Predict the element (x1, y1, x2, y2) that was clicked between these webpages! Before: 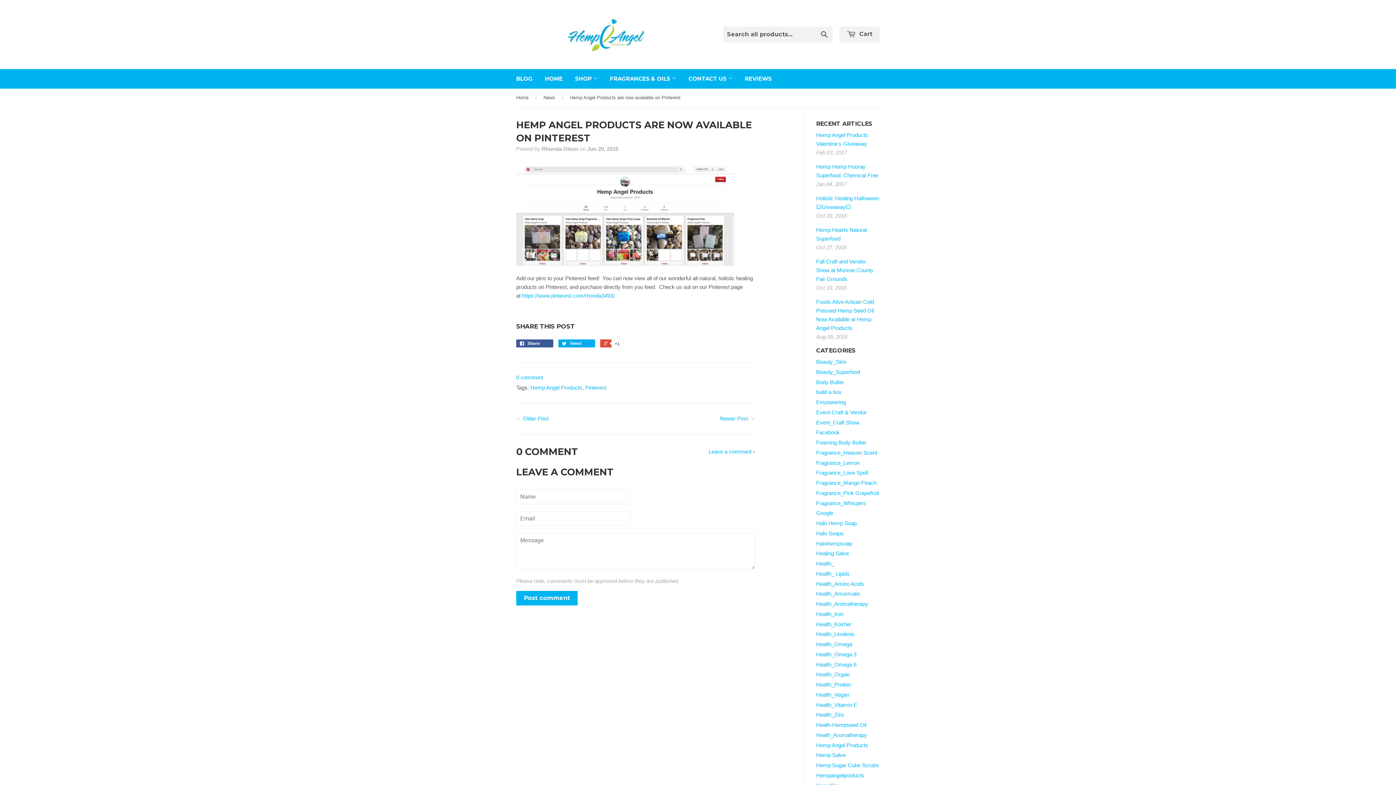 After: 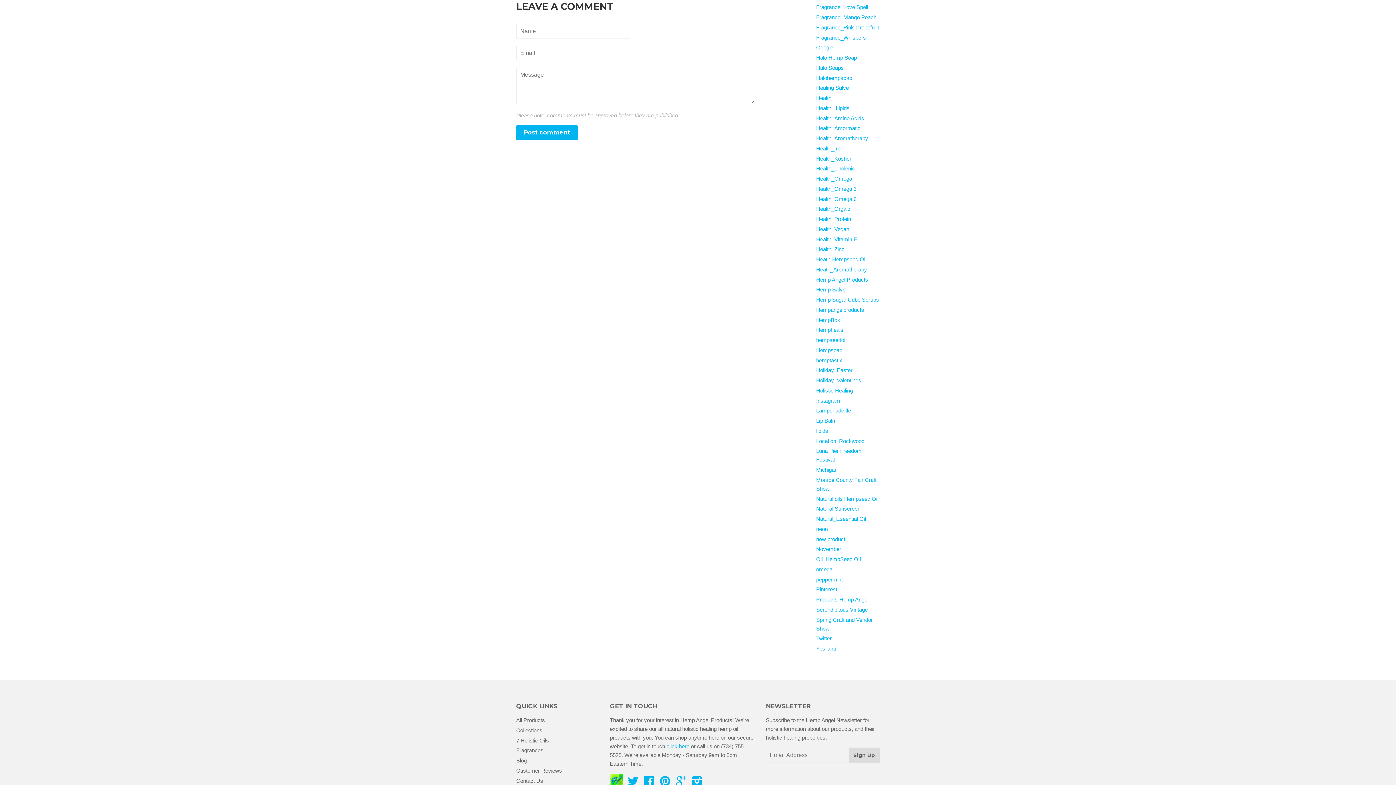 Action: bbox: (516, 374, 543, 380) label: 0 comment